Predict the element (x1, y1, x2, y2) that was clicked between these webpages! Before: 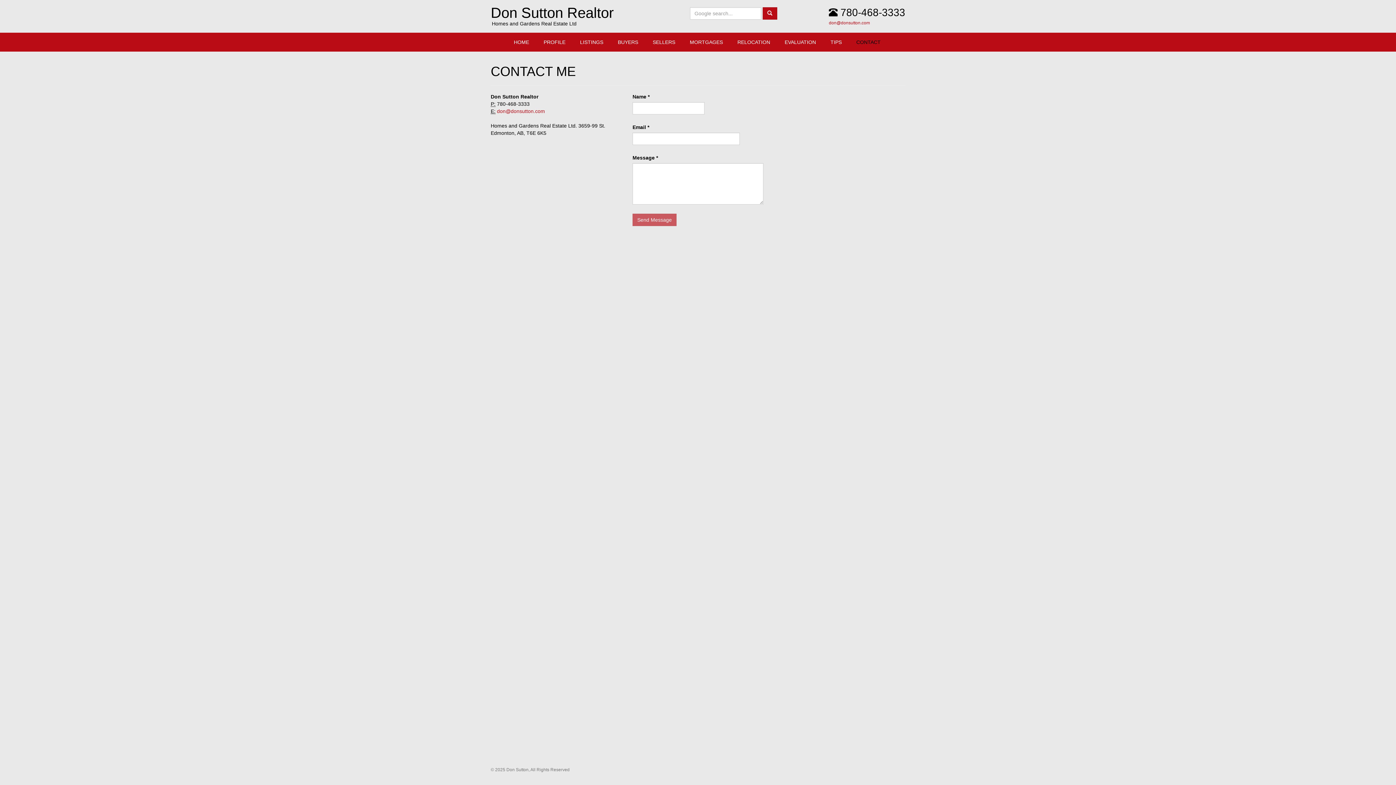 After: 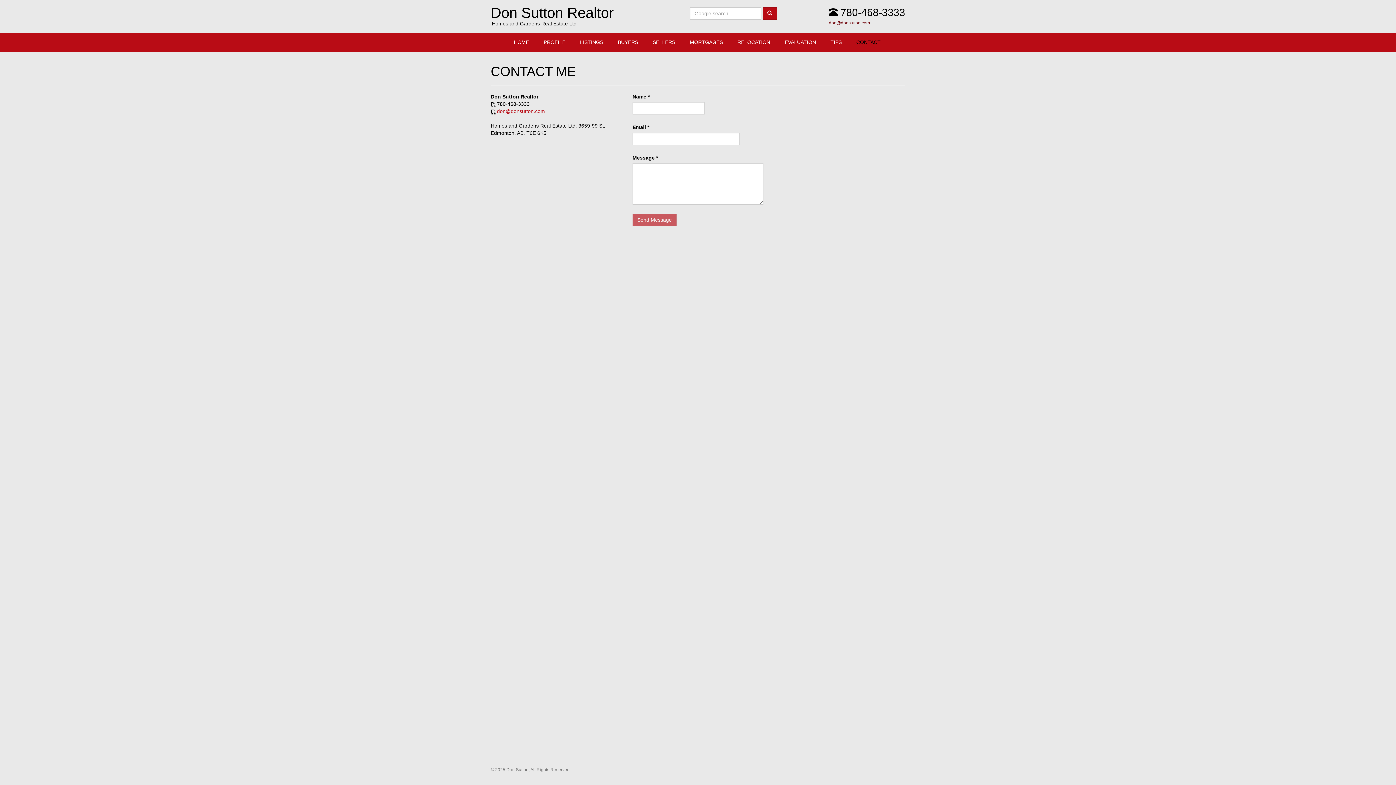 Action: bbox: (829, 20, 870, 25) label: don@donsutton.com